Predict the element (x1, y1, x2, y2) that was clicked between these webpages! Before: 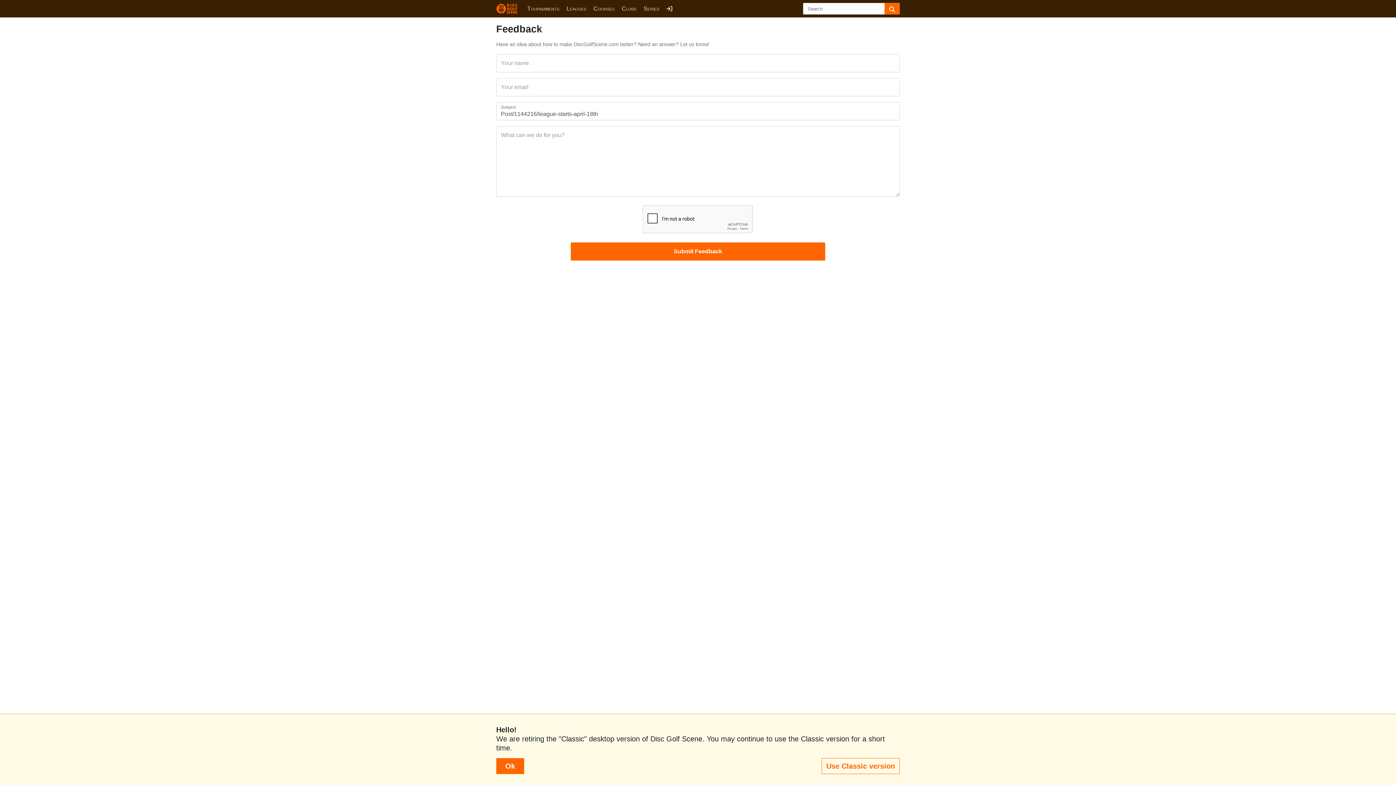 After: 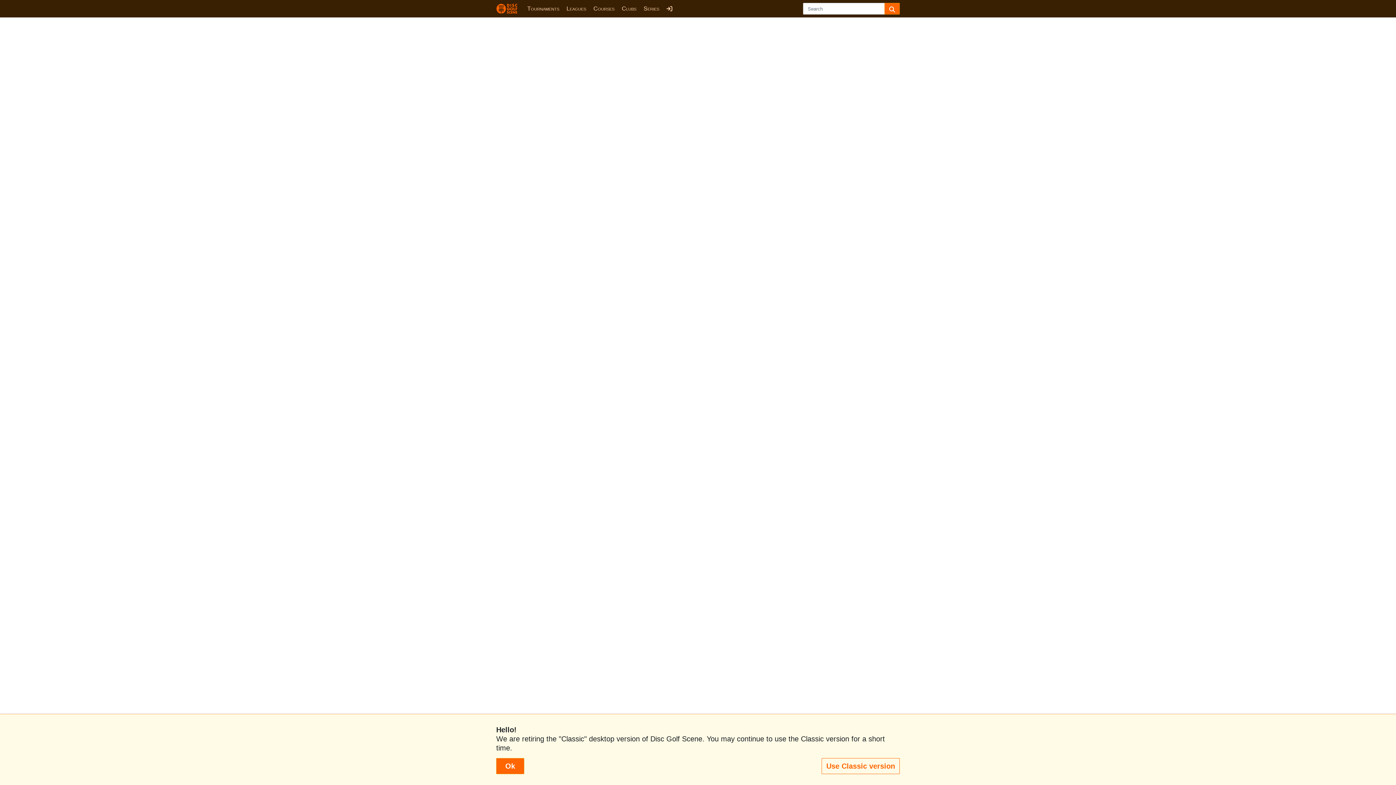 Action: bbox: (884, 2, 900, 14)